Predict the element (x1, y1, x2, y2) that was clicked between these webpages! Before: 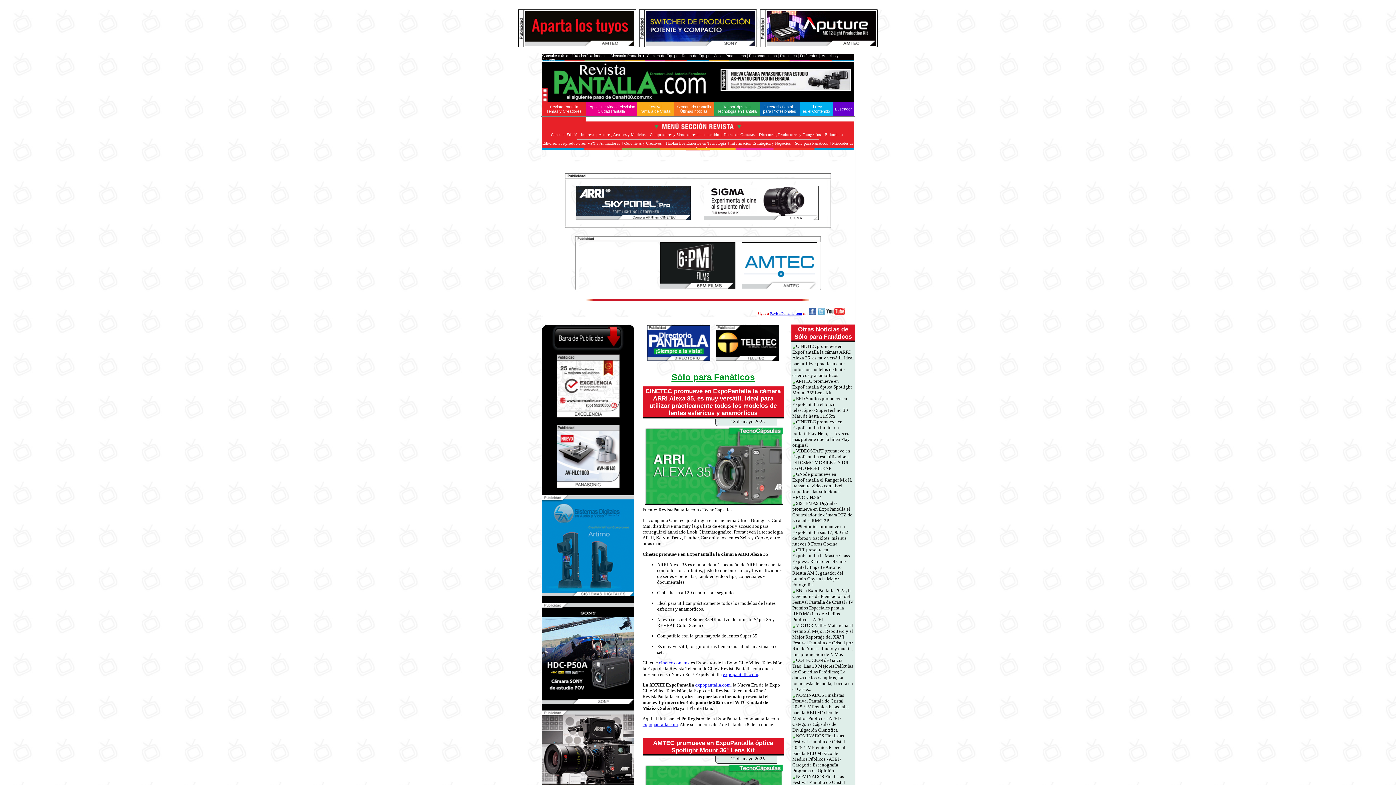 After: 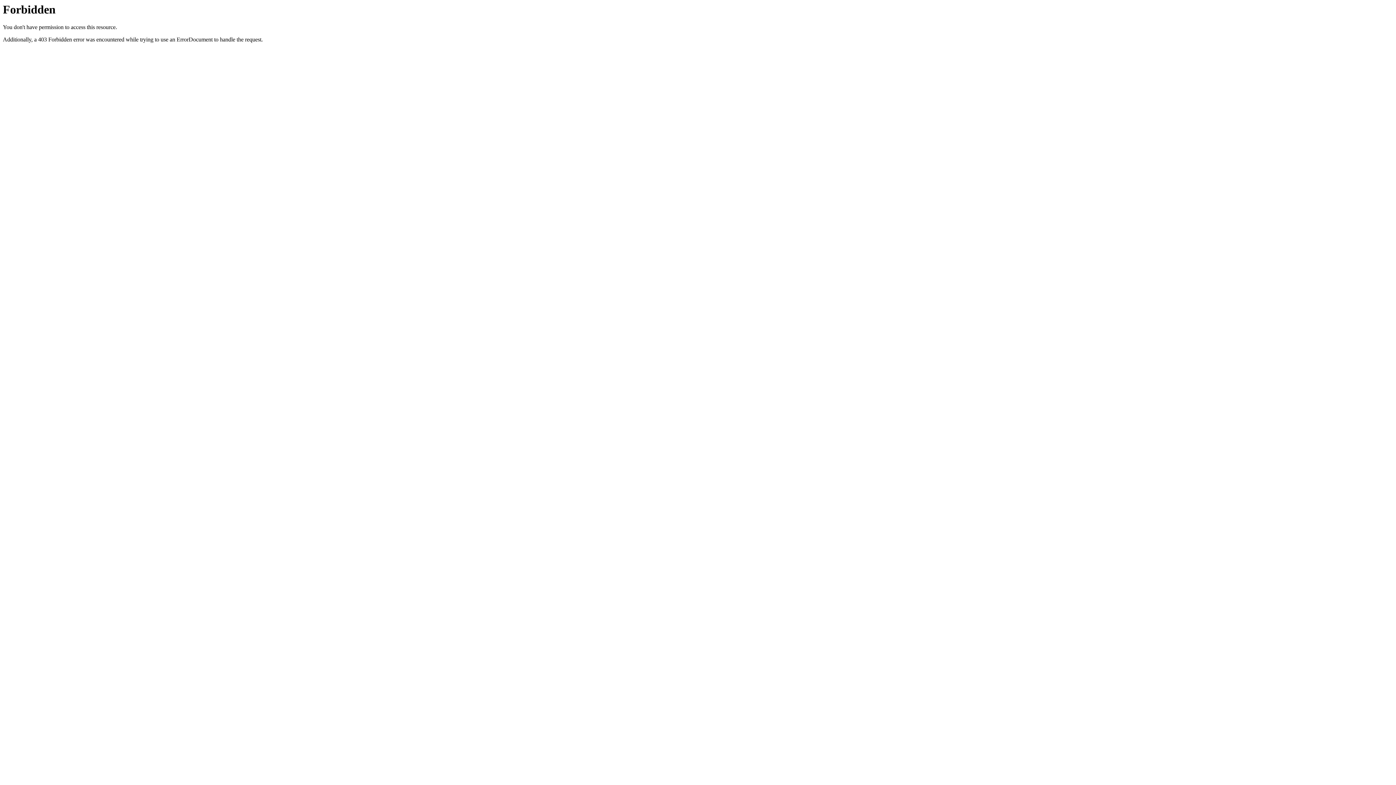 Action: bbox: (659, 660, 690, 665) label: cinetec.com.mx